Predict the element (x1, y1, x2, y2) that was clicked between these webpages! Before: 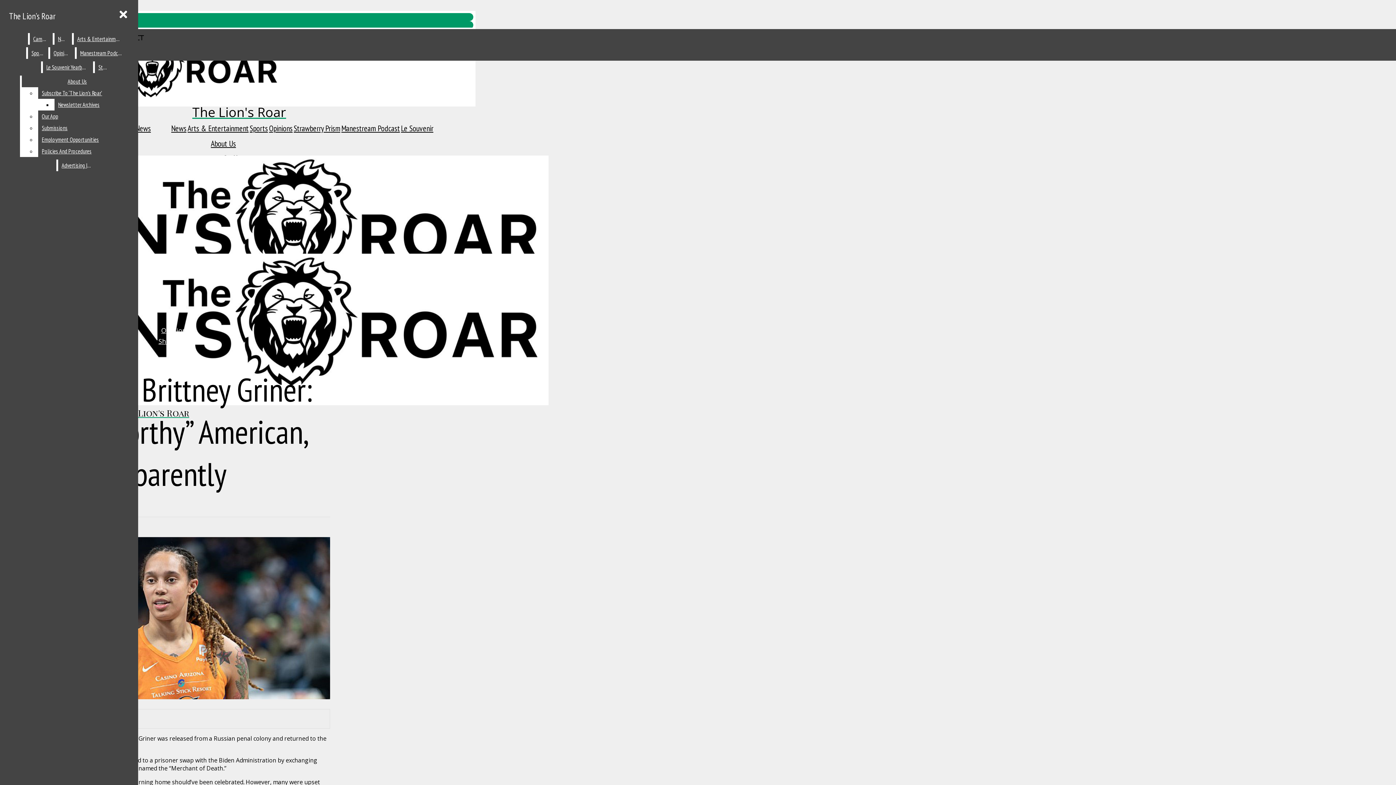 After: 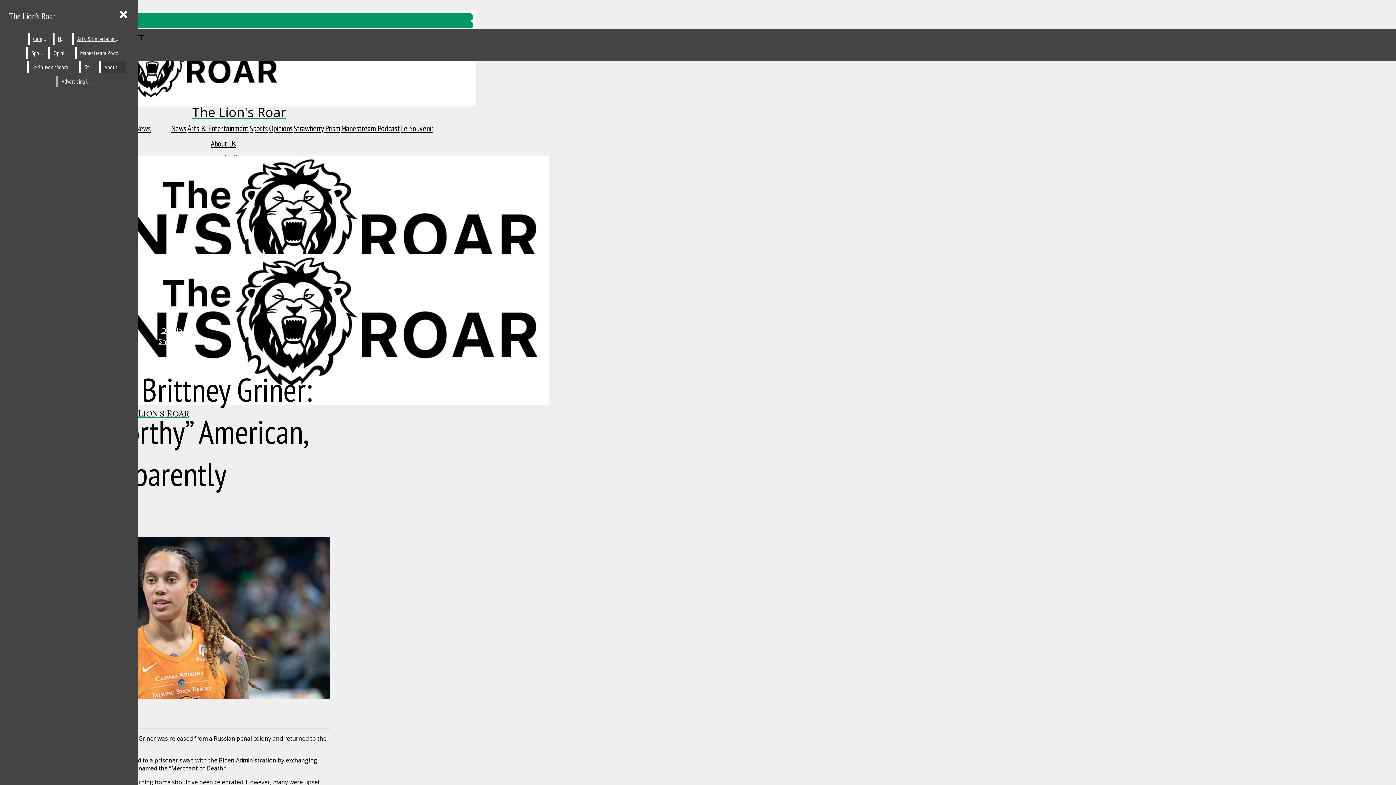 Action: label: About Us bbox: (21, 75, 132, 87)